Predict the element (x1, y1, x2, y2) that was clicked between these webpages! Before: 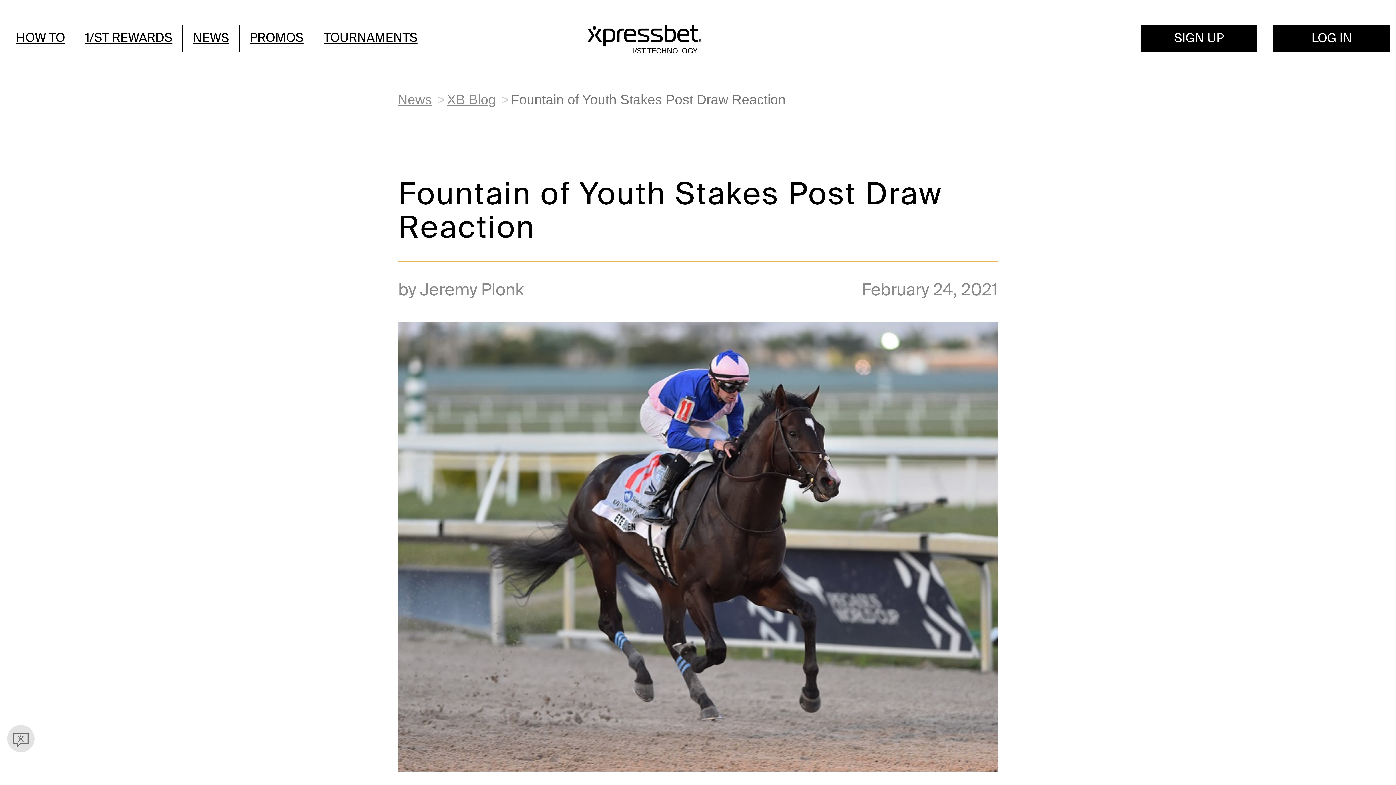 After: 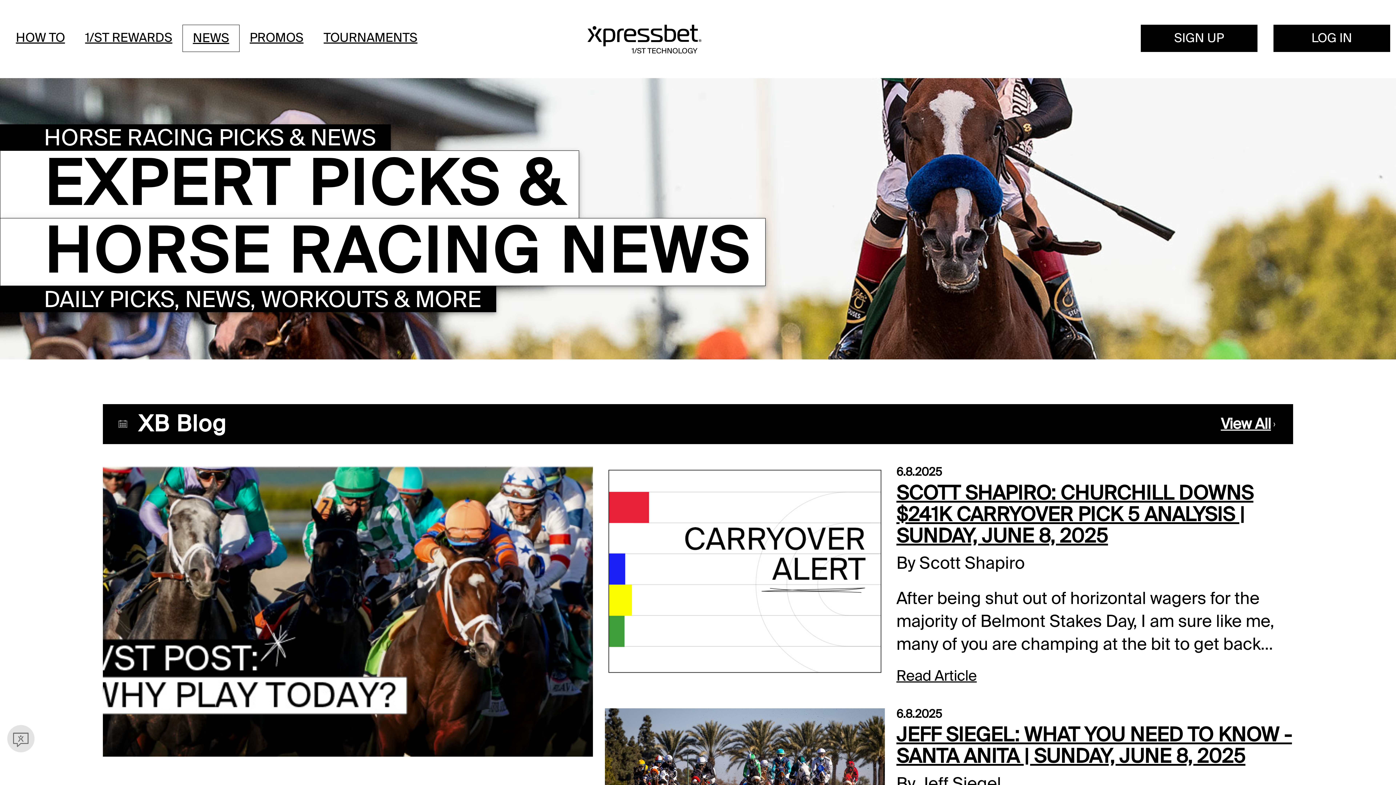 Action: bbox: (182, 24, 239, 52) label: NEWS